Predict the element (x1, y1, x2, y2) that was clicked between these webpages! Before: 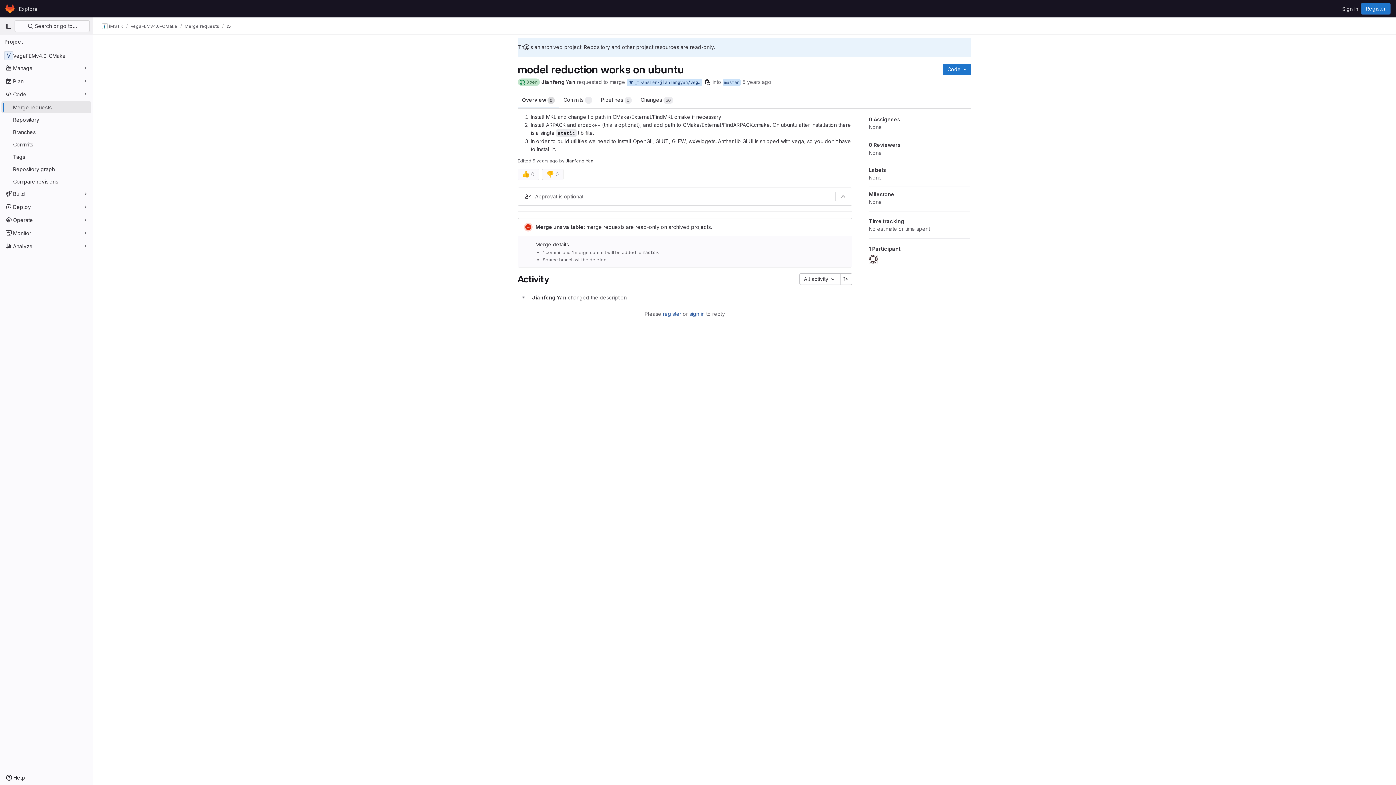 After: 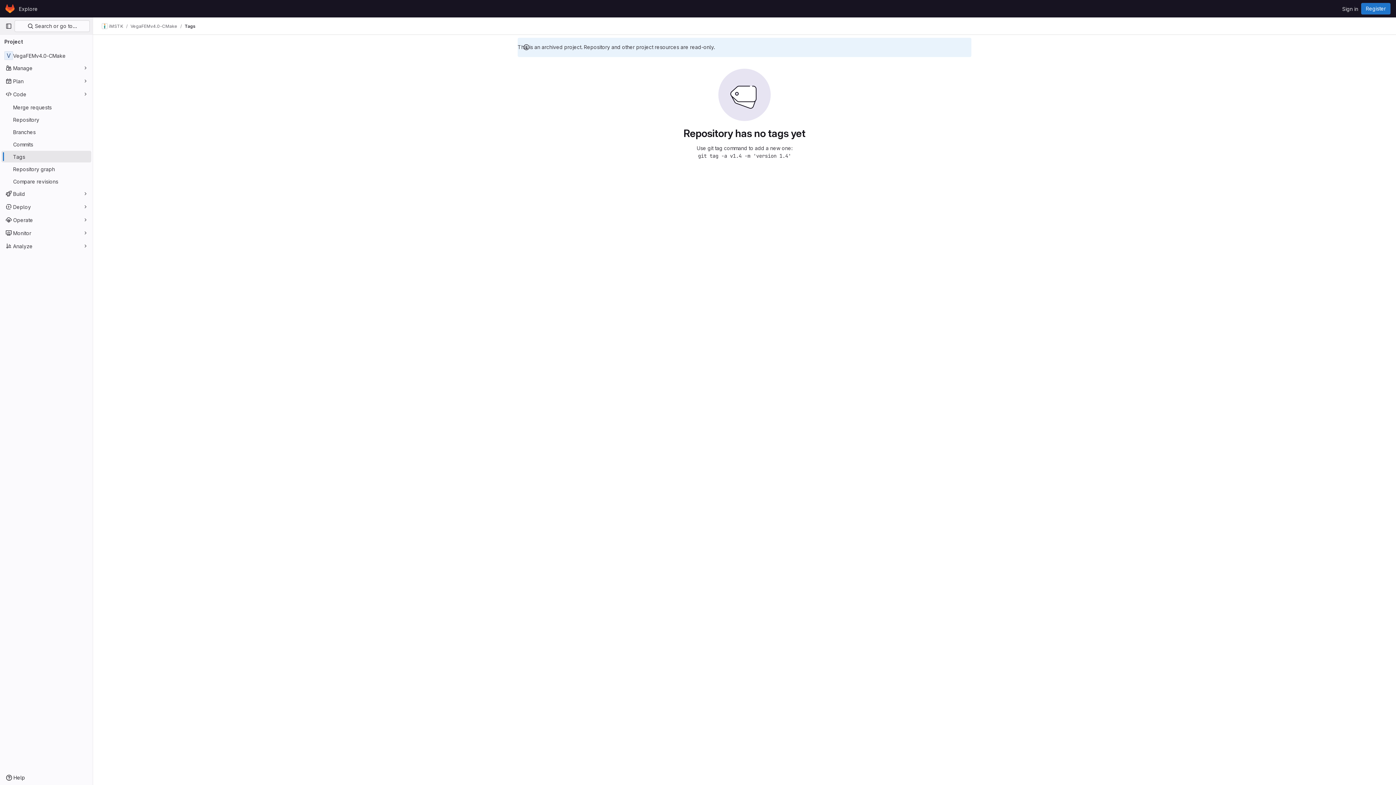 Action: bbox: (1, 150, 91, 162) label: Tags